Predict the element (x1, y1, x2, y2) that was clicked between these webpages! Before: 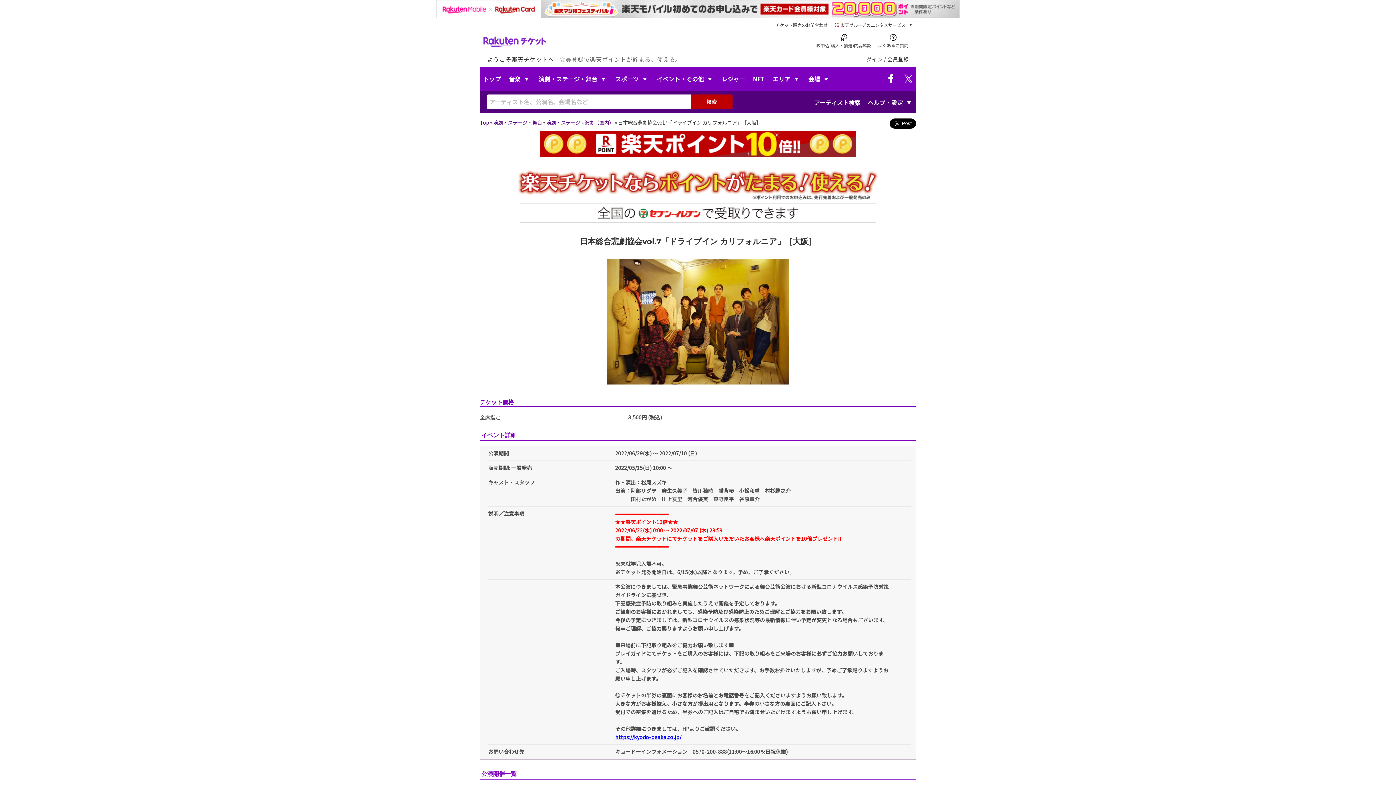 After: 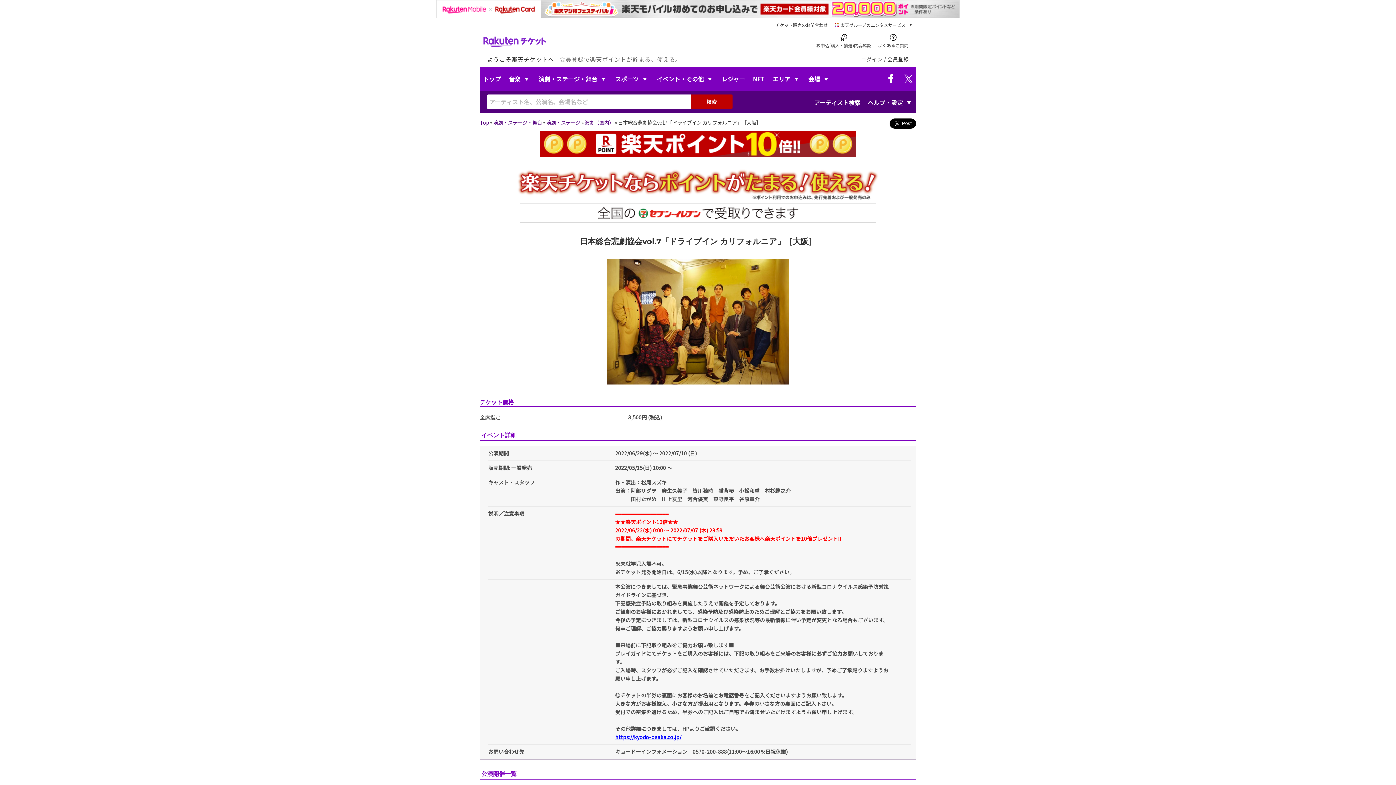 Action: bbox: (0, 0, 1396, 18)